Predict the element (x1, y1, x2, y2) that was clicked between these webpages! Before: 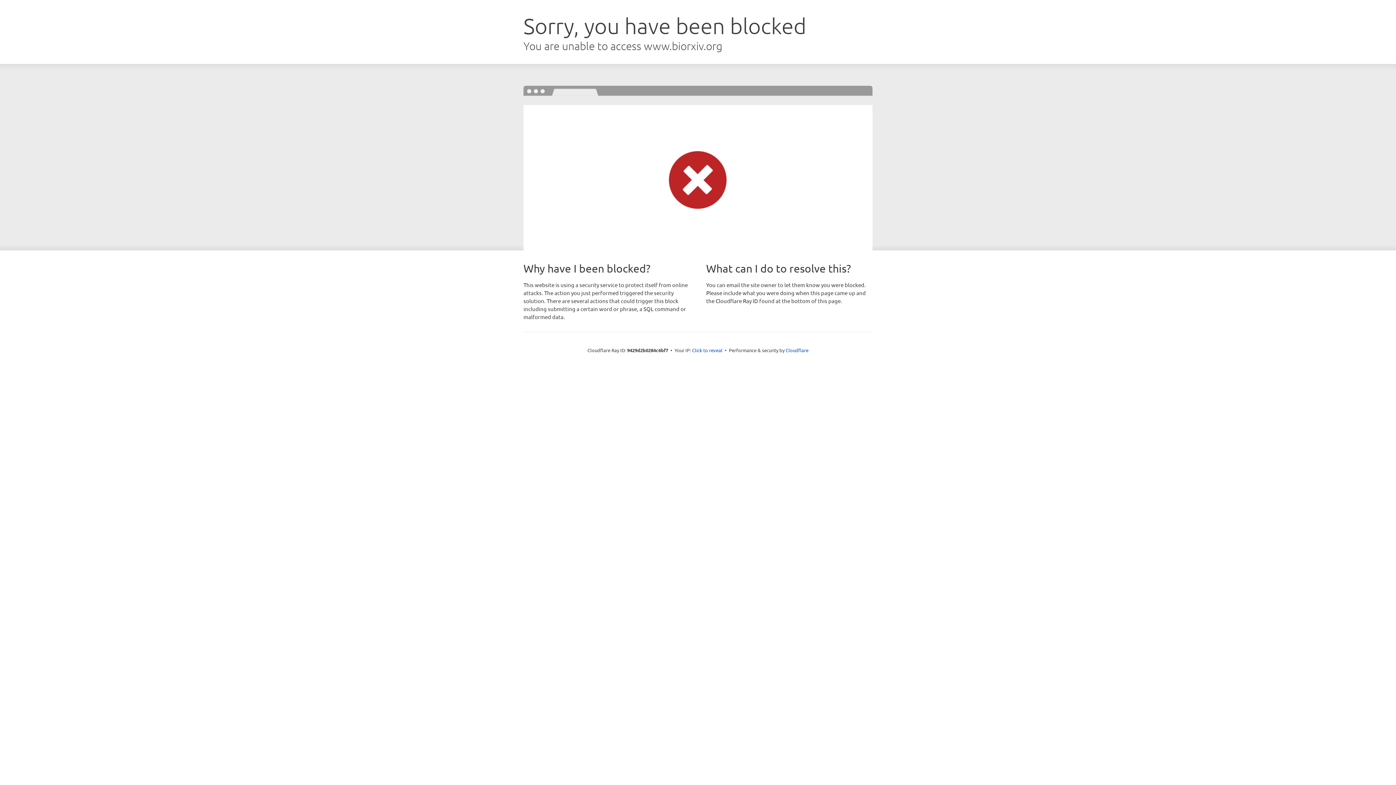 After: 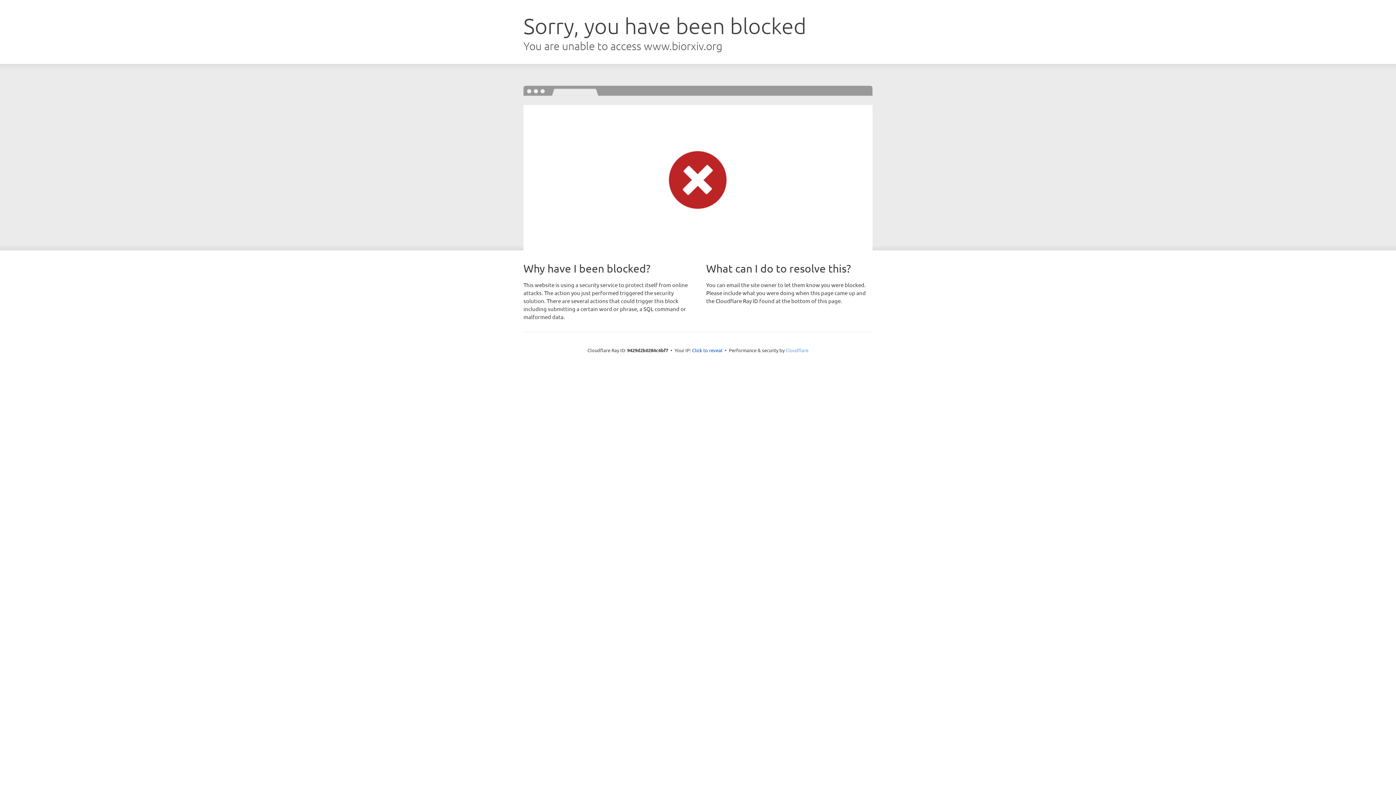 Action: bbox: (785, 347, 808, 353) label: Cloudflare